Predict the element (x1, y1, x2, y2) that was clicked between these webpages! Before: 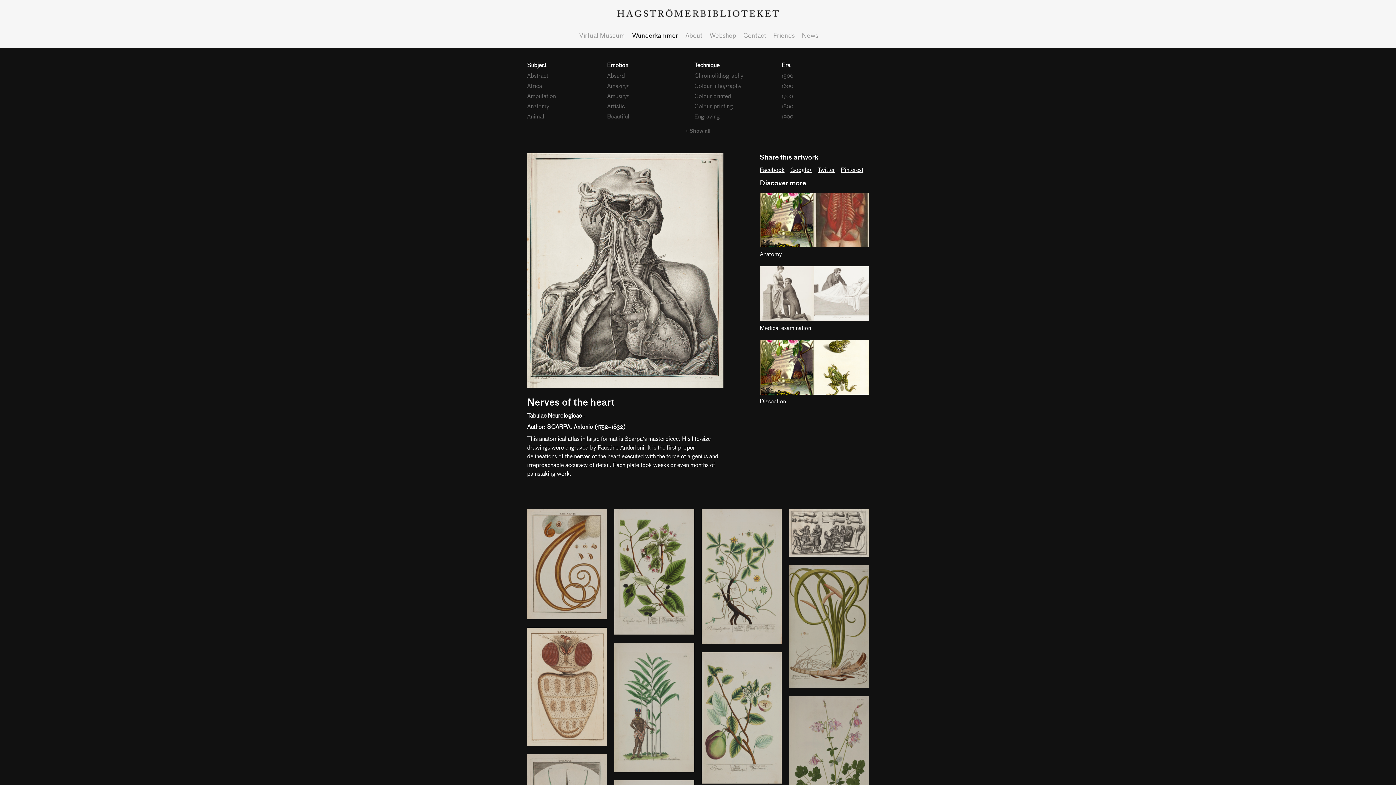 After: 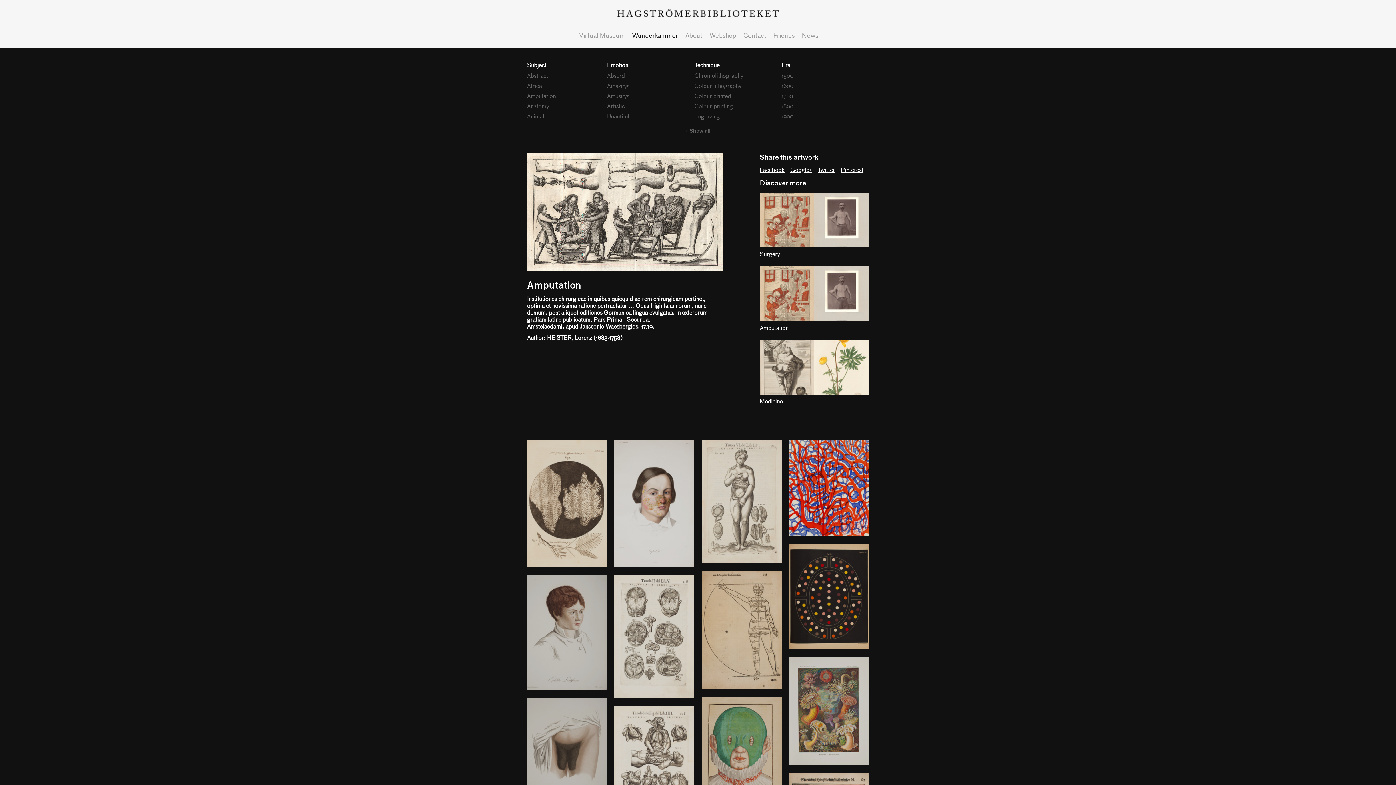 Action: bbox: (789, 509, 869, 558)